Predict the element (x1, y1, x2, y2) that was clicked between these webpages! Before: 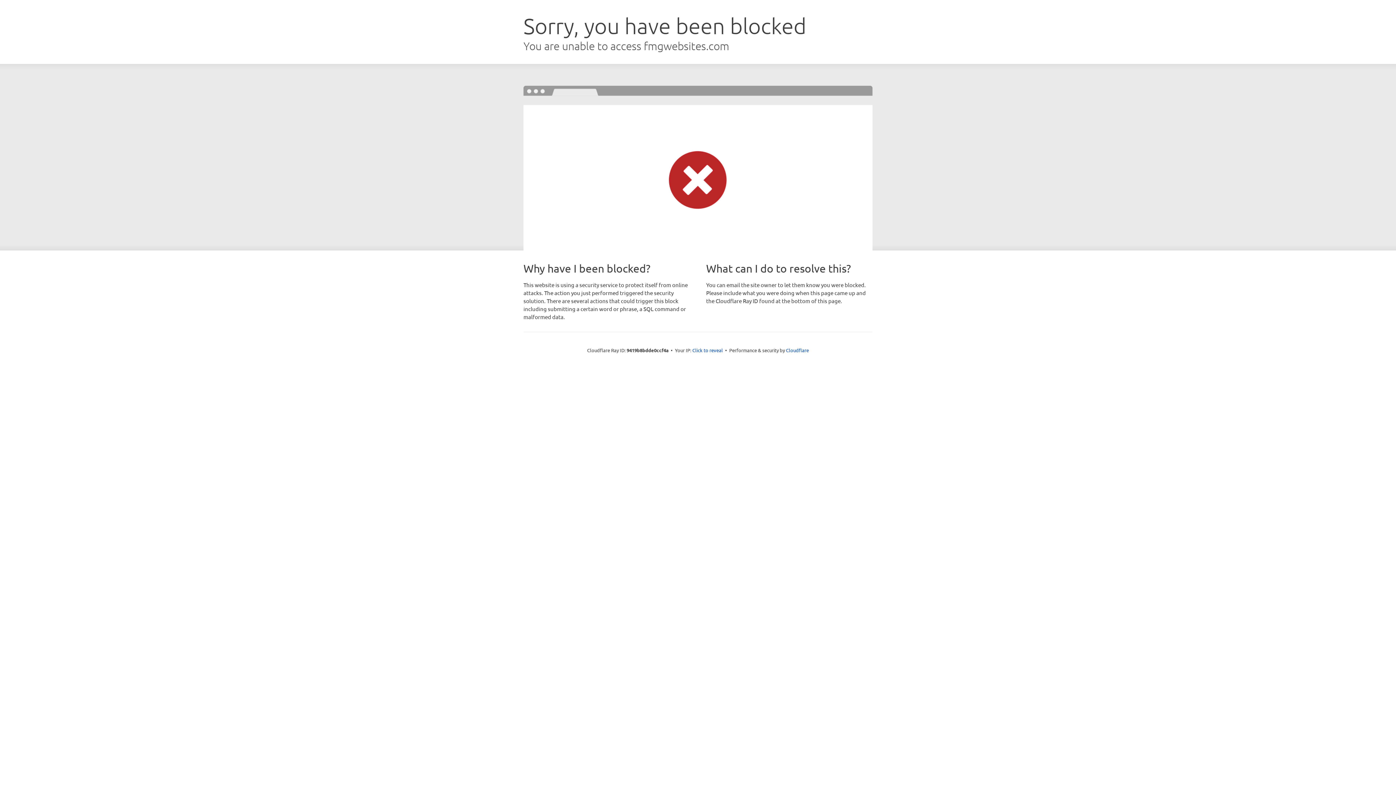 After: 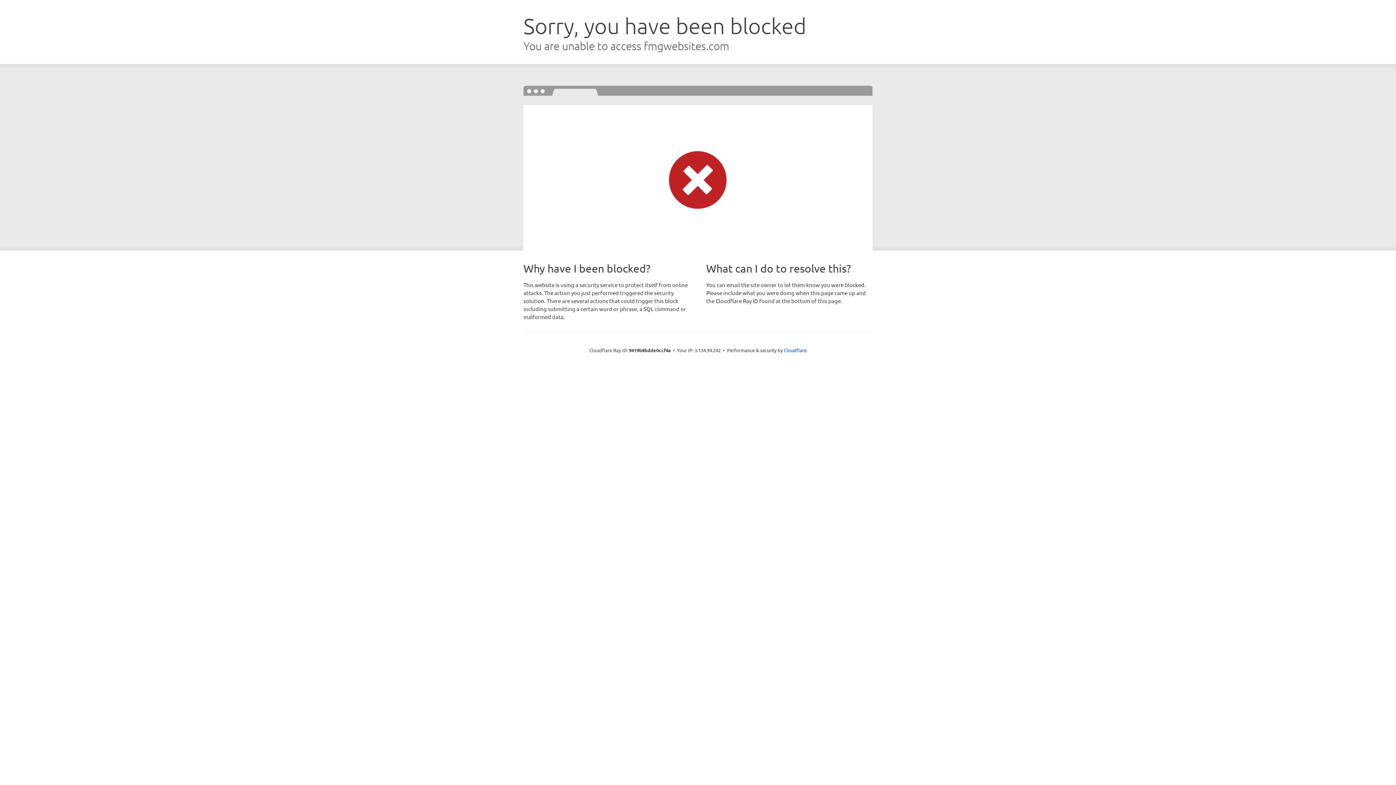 Action: label: Click to reveal bbox: (692, 346, 723, 353)